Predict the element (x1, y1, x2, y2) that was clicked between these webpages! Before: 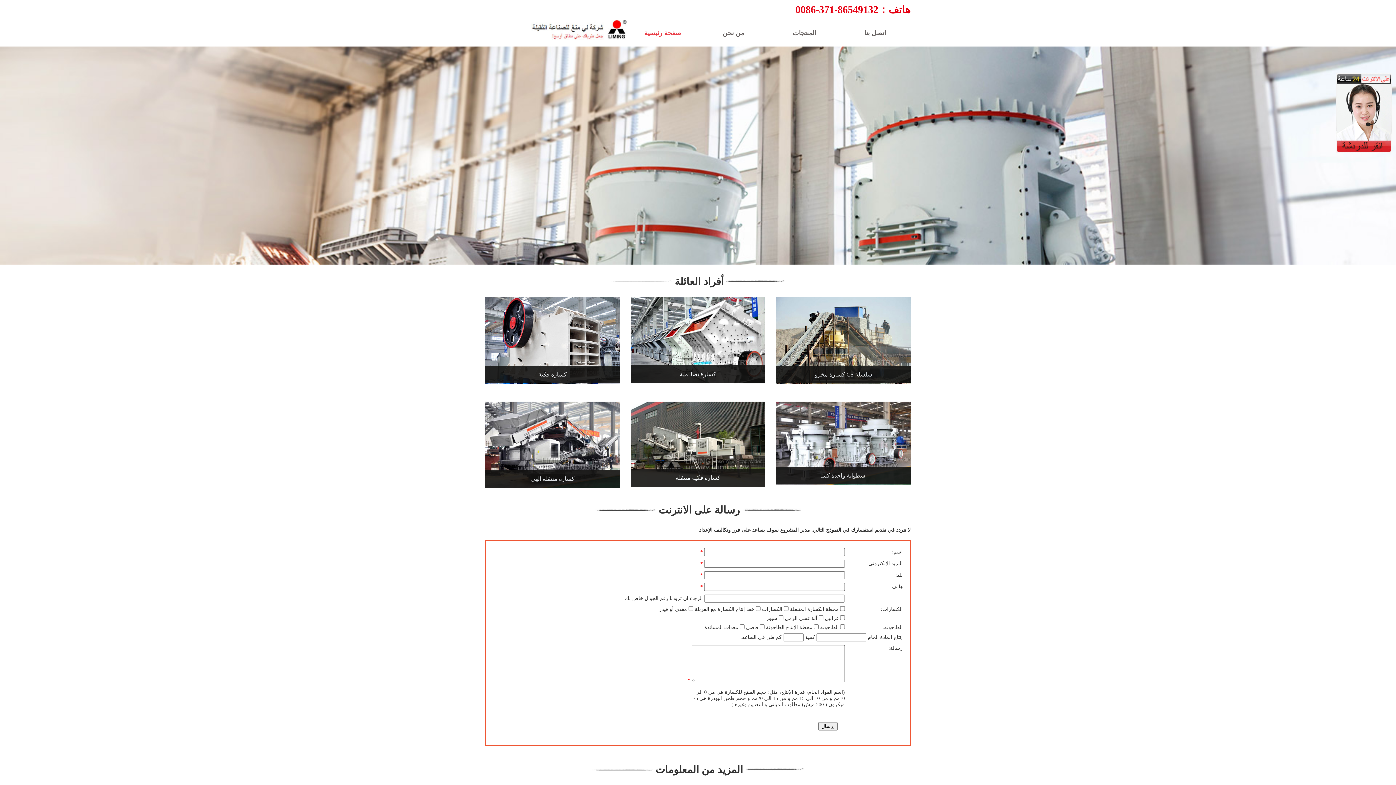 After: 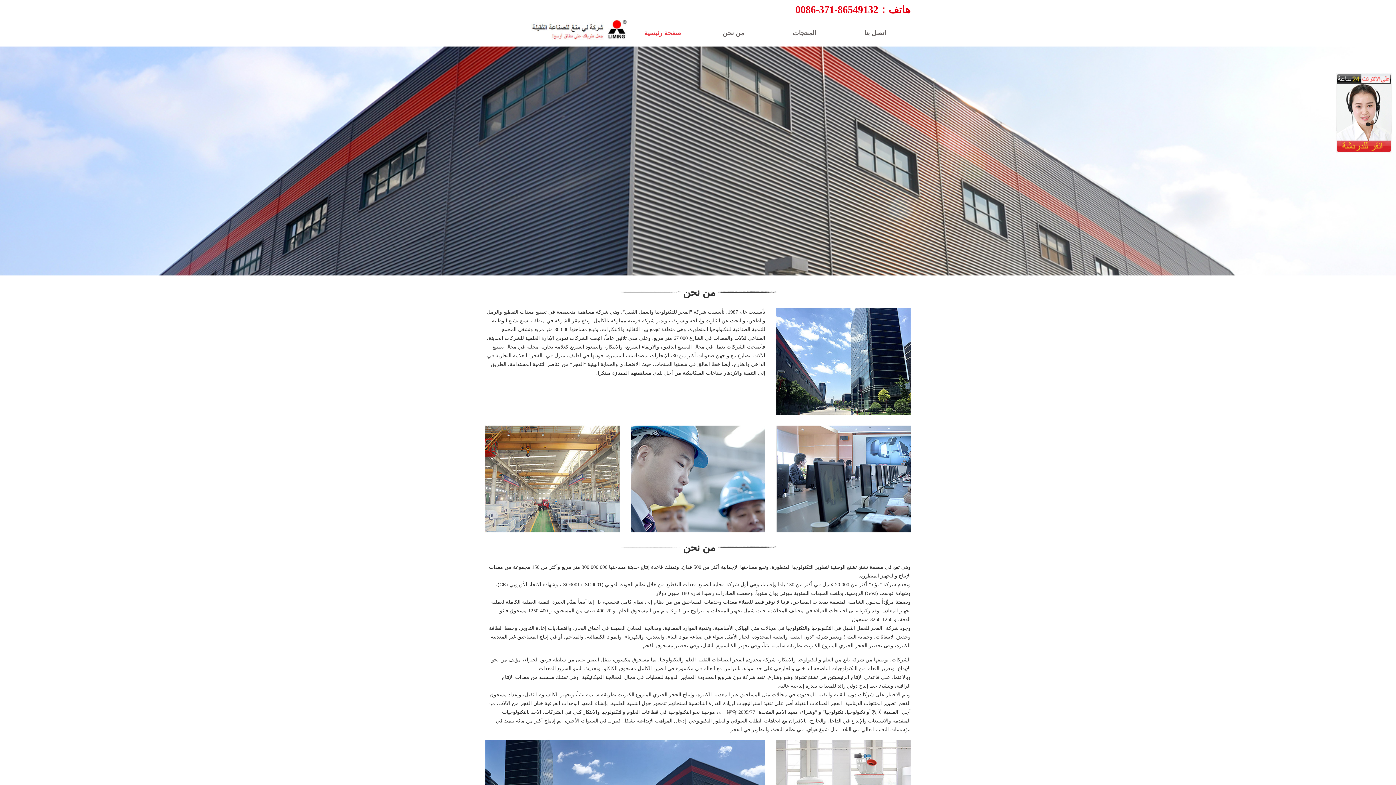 Action: label: من نحن bbox: (698, 19, 769, 46)